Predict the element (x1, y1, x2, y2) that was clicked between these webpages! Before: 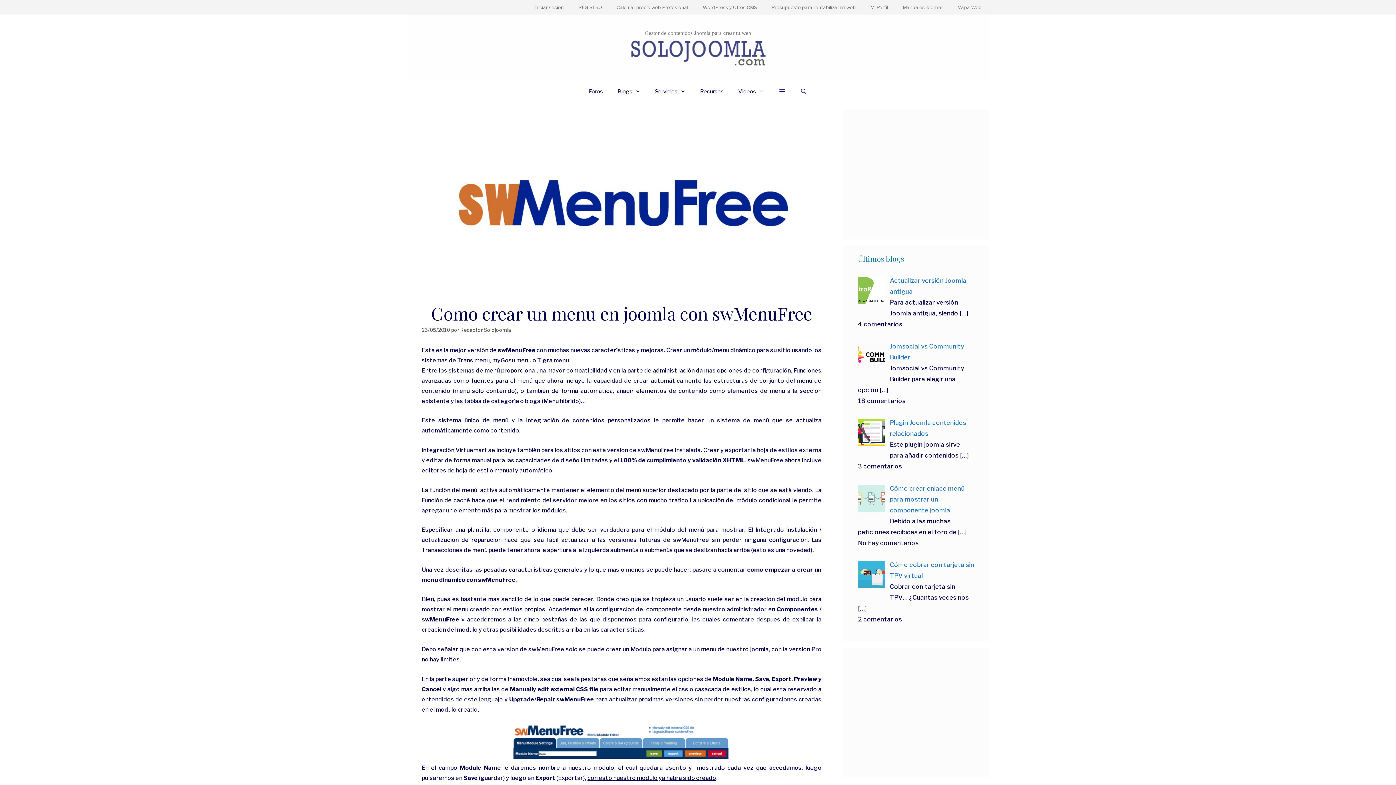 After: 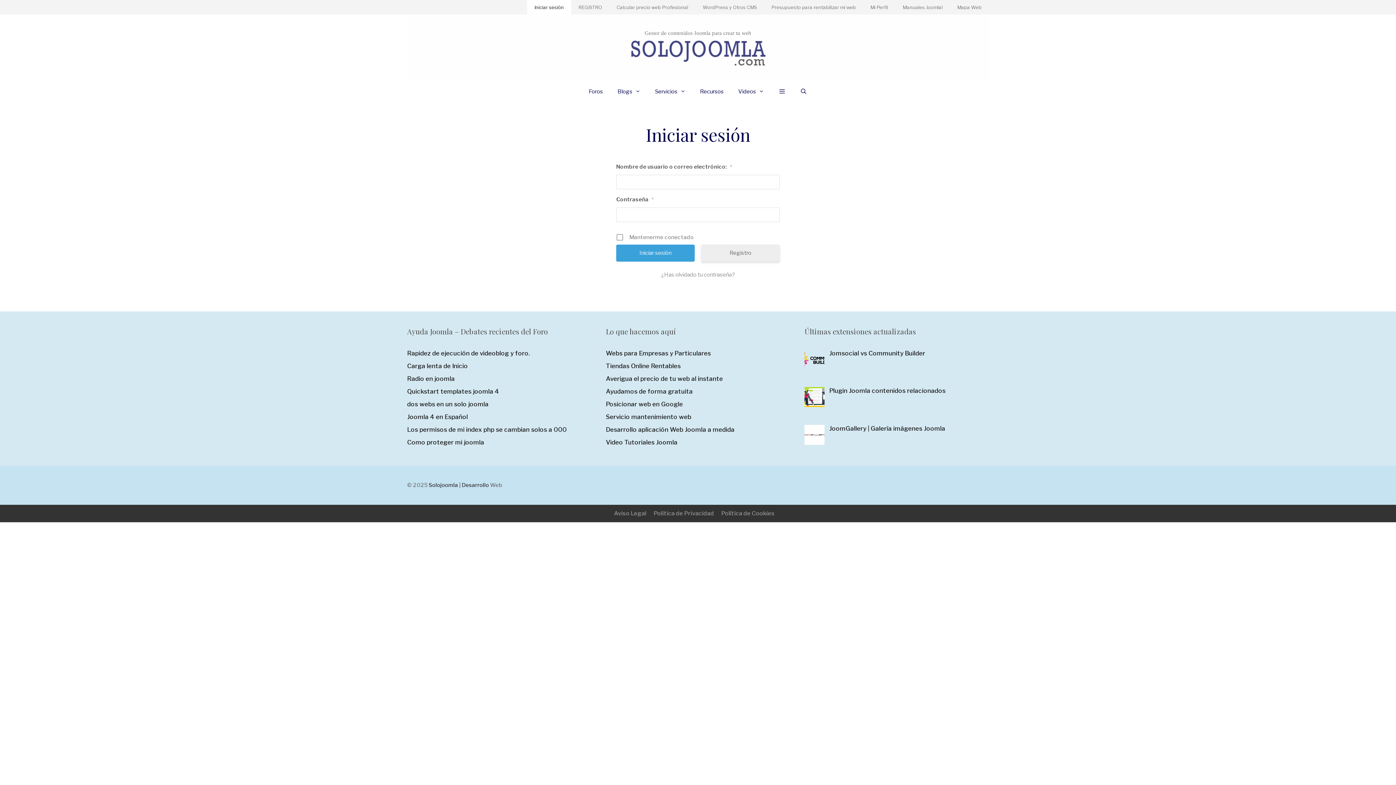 Action: bbox: (527, 0, 571, 14) label: Iniciar sesión